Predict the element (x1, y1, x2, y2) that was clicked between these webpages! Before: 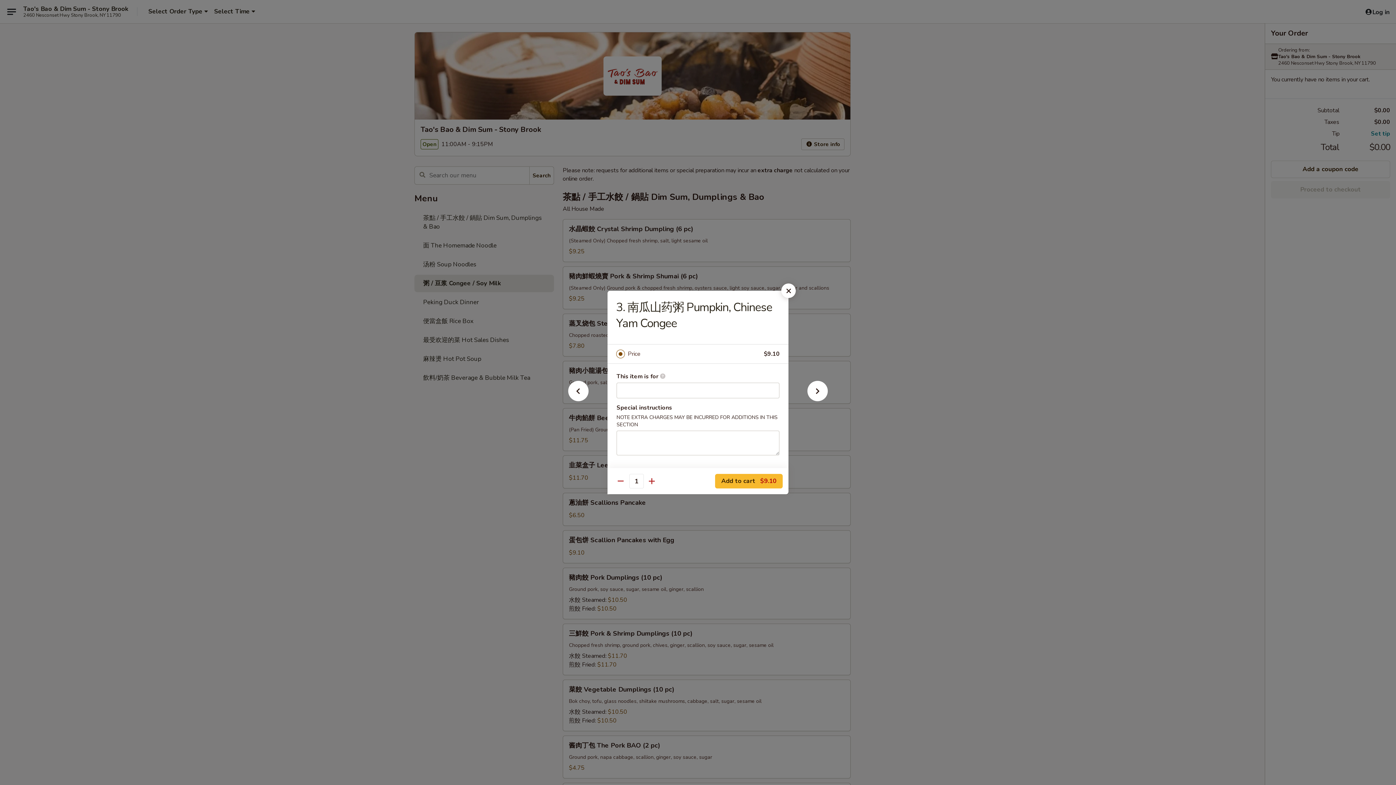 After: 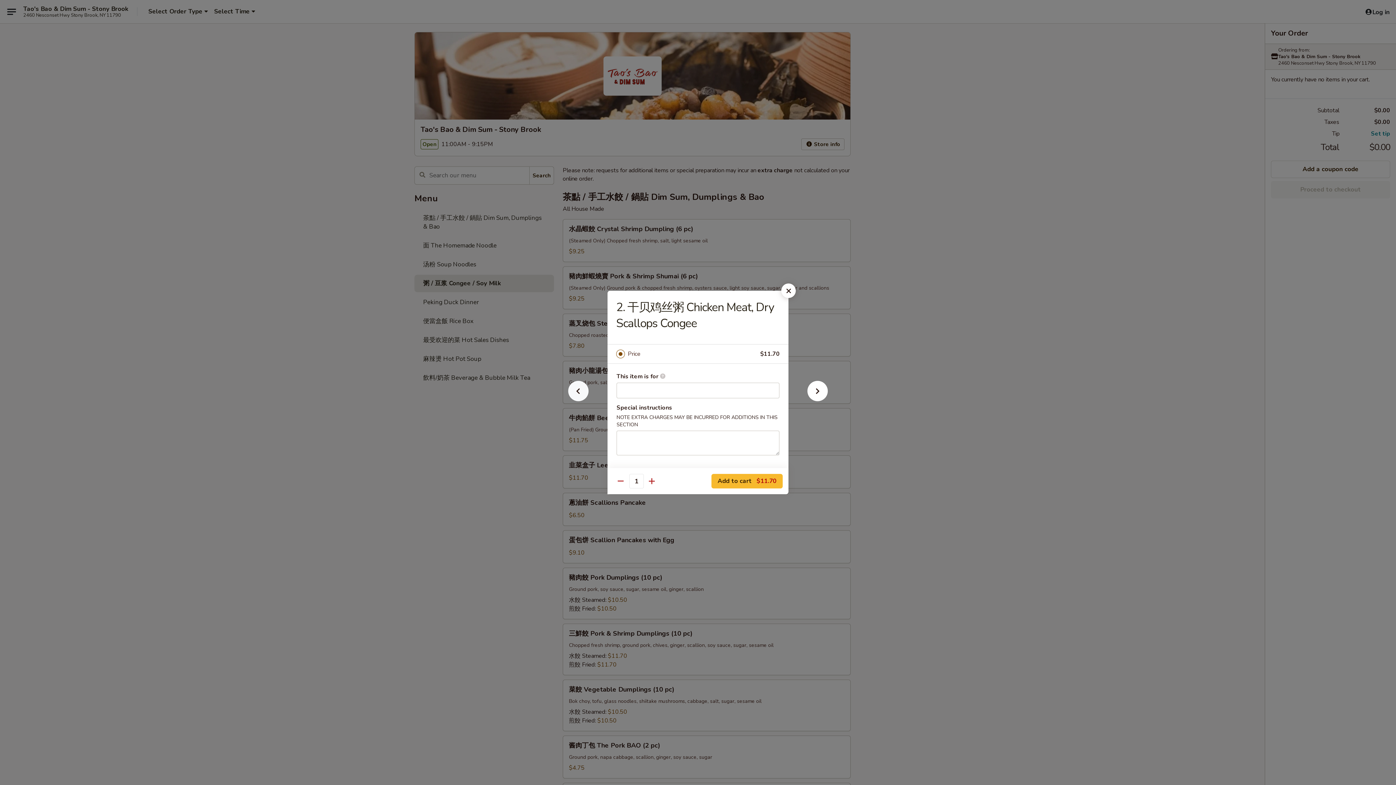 Action: bbox: (556, 392, 600, 405)